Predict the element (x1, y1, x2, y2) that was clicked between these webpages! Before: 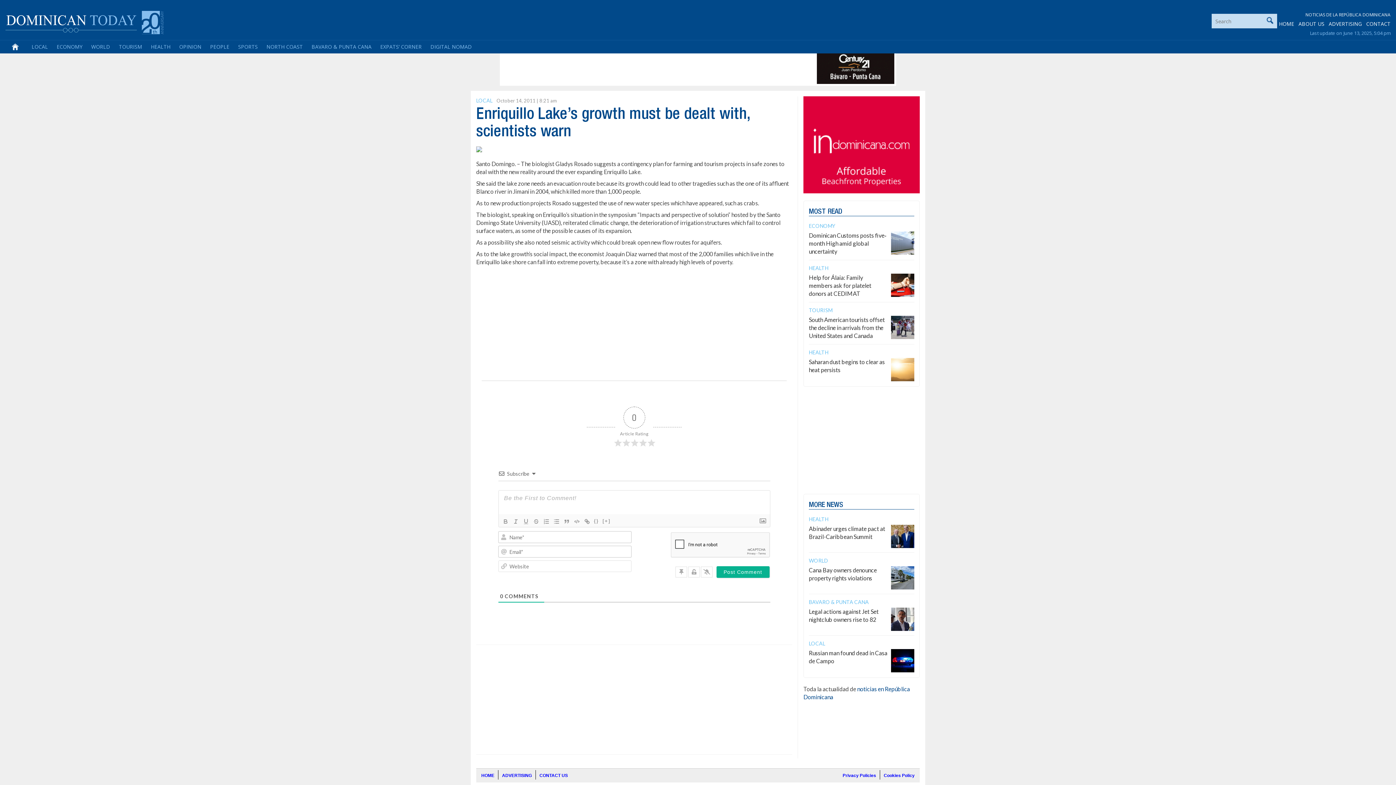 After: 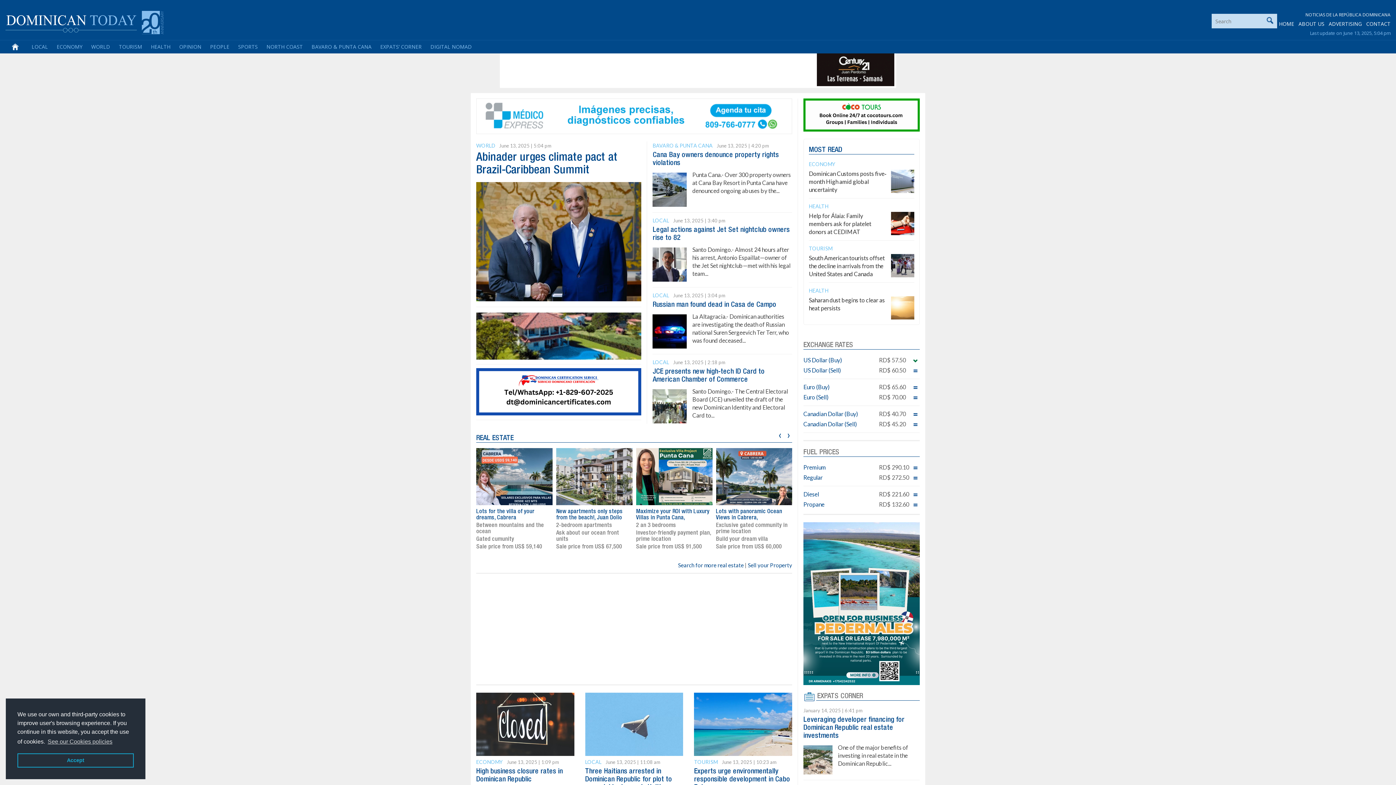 Action: label:   bbox: (6, 40, 27, 53)